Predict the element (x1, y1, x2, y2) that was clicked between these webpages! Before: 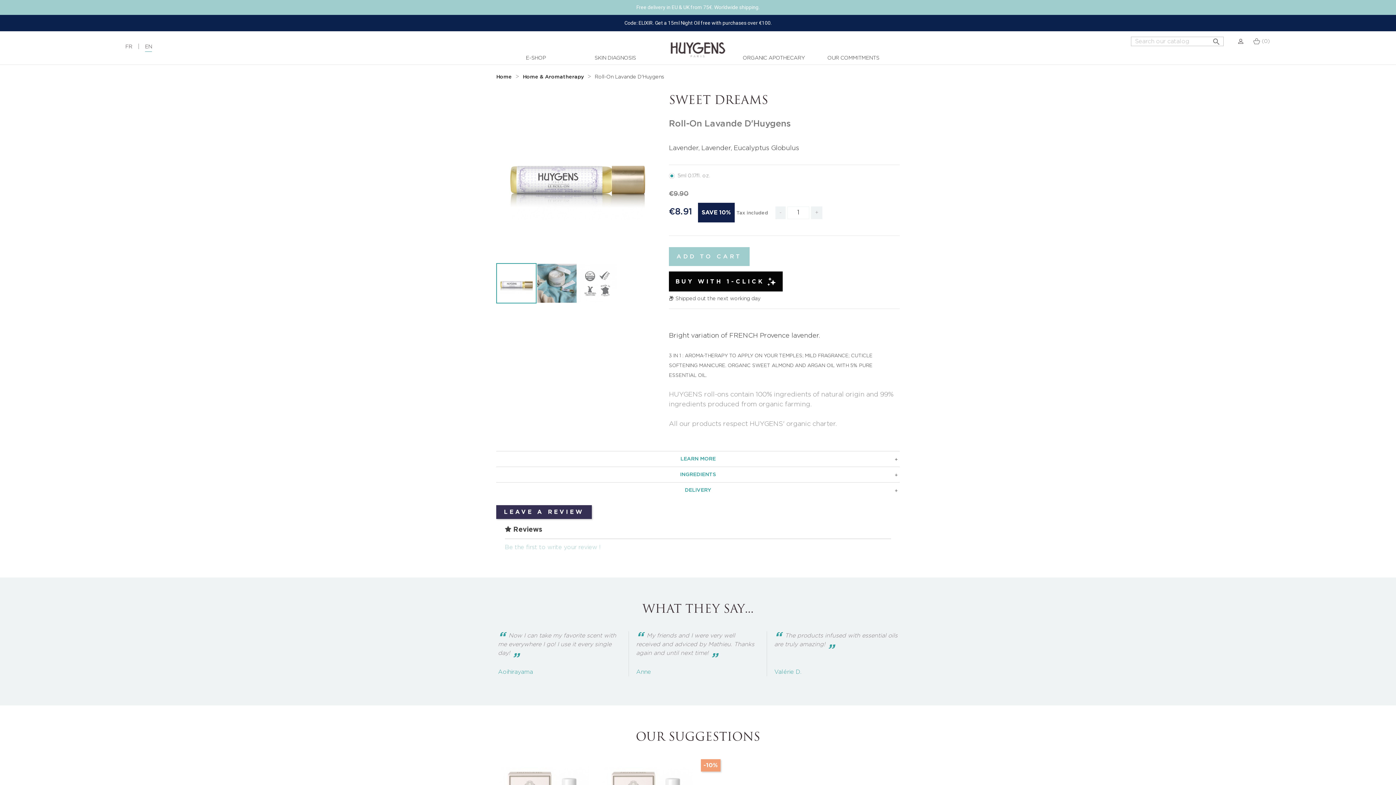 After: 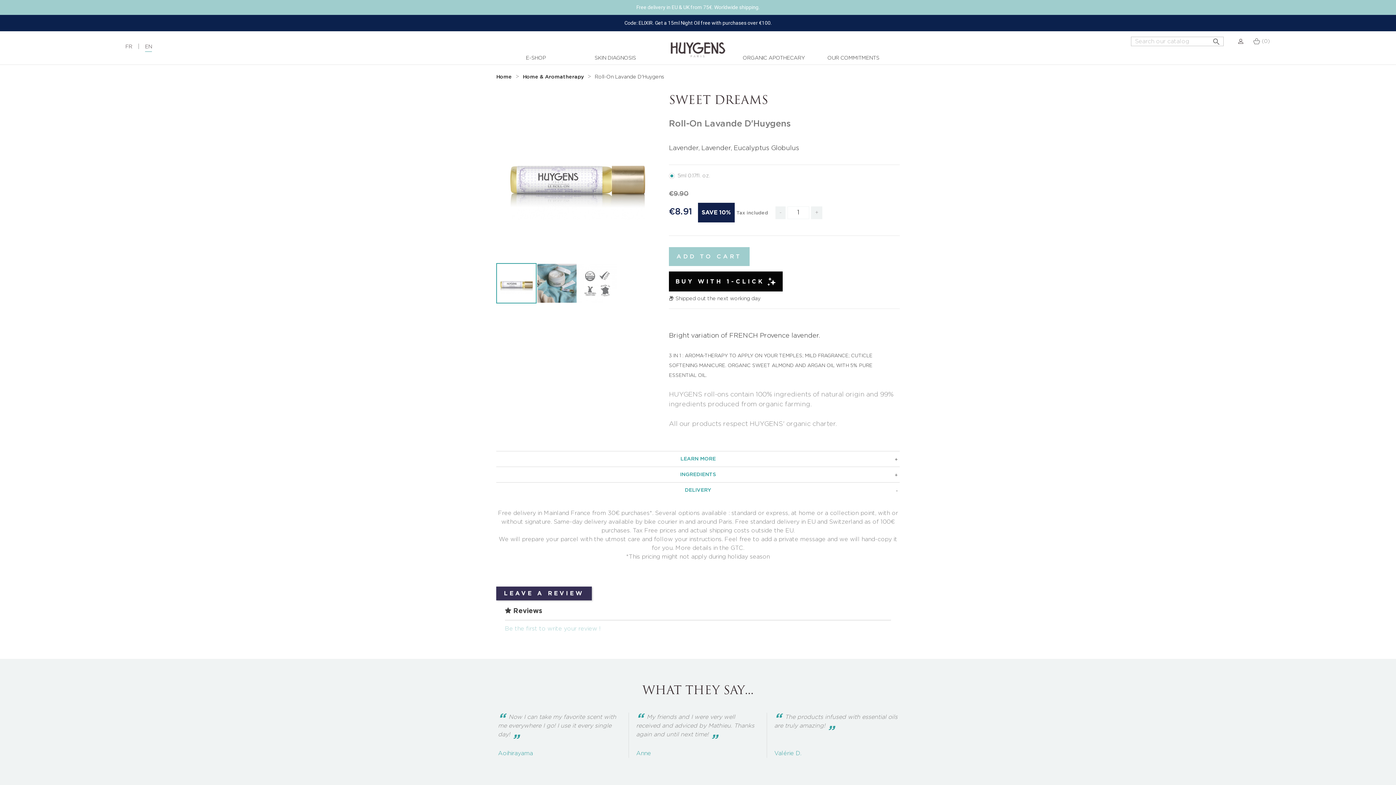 Action: label: DELIVERY bbox: (496, 482, 900, 498)